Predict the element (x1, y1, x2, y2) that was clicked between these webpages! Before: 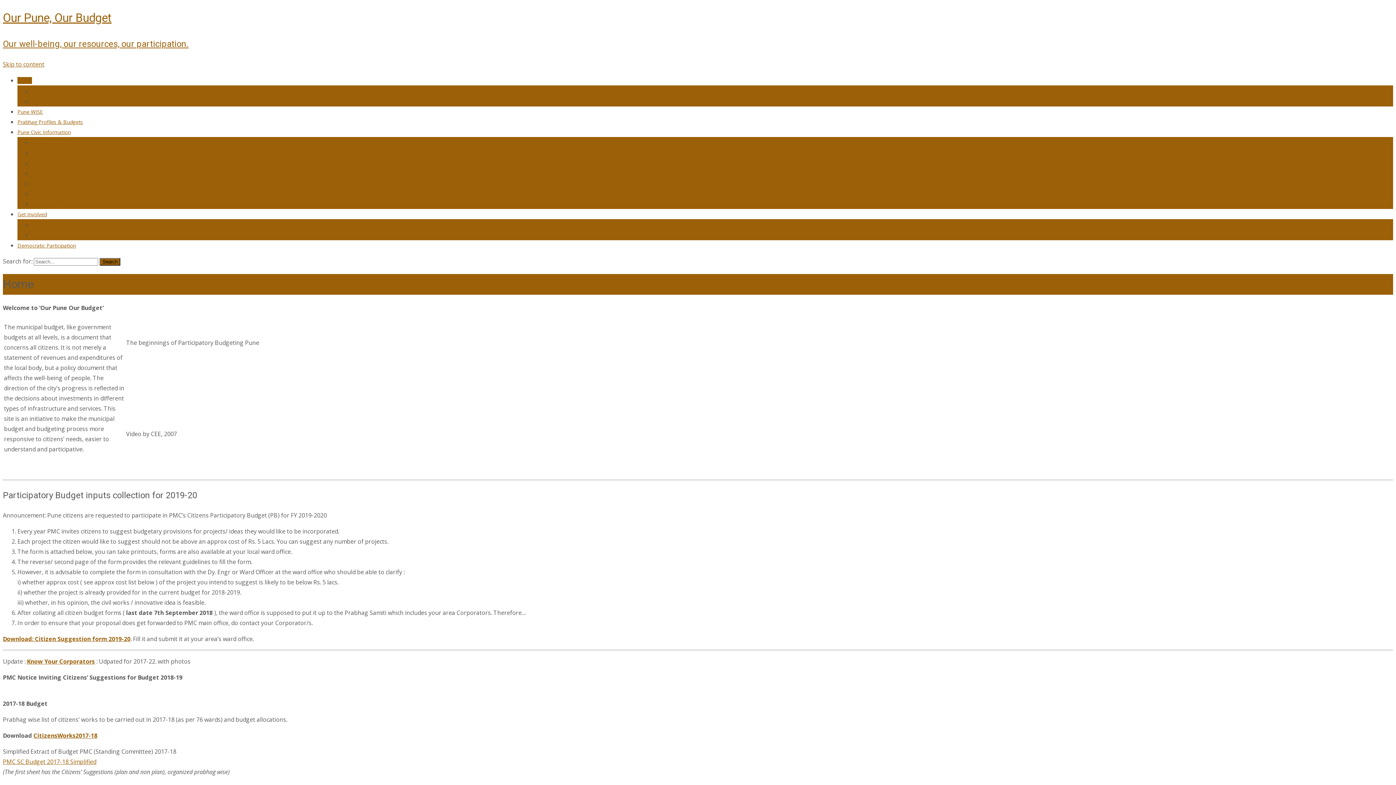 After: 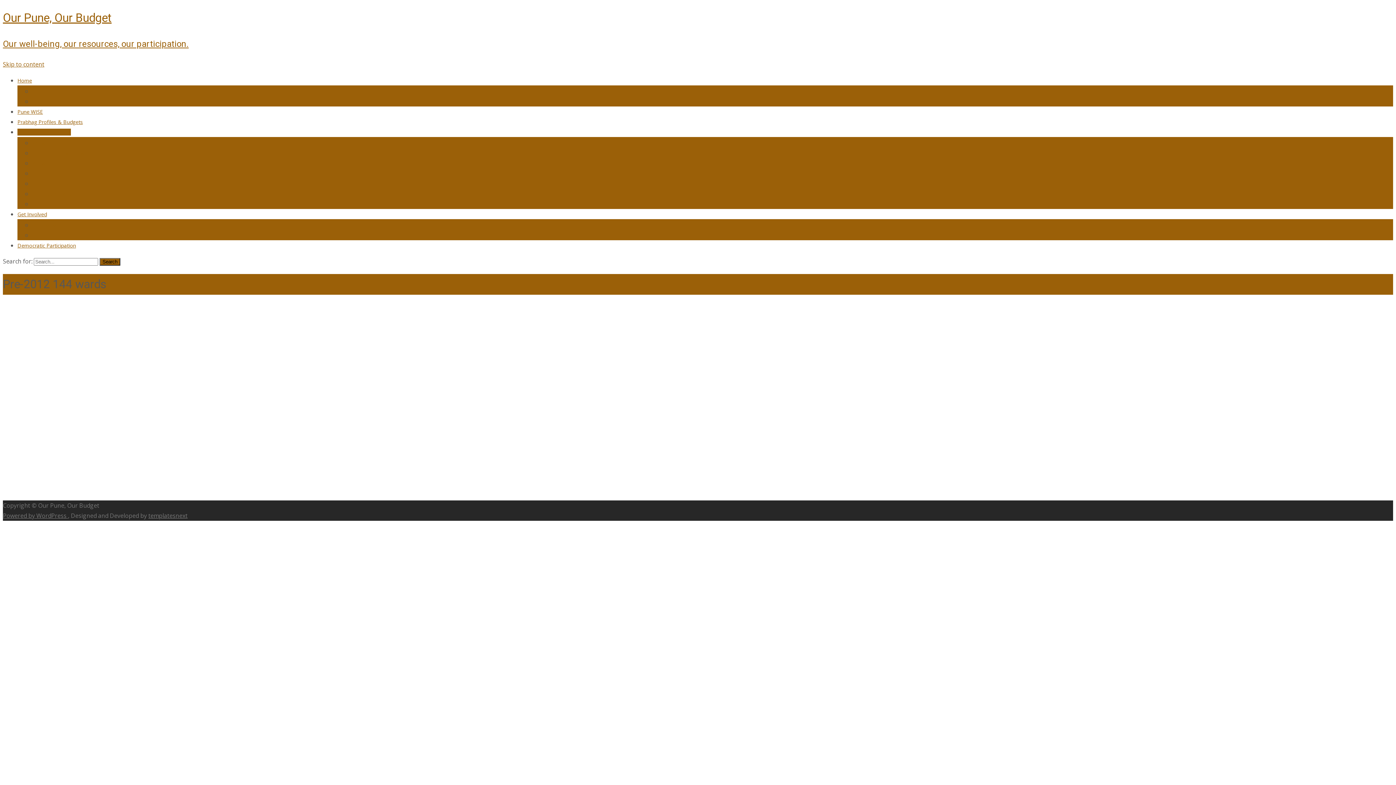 Action: label: Pre-2012 144 wards bbox: (32, 200, 79, 207)